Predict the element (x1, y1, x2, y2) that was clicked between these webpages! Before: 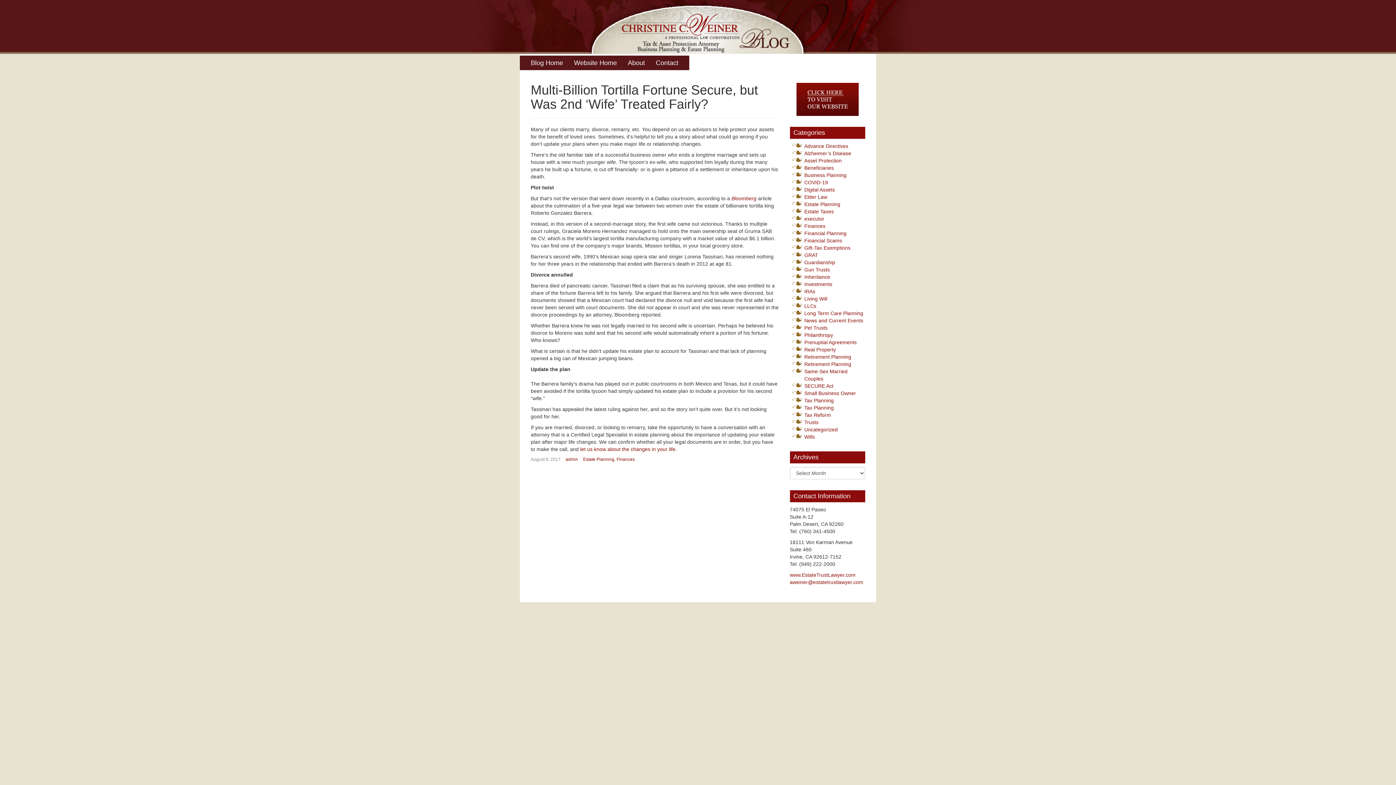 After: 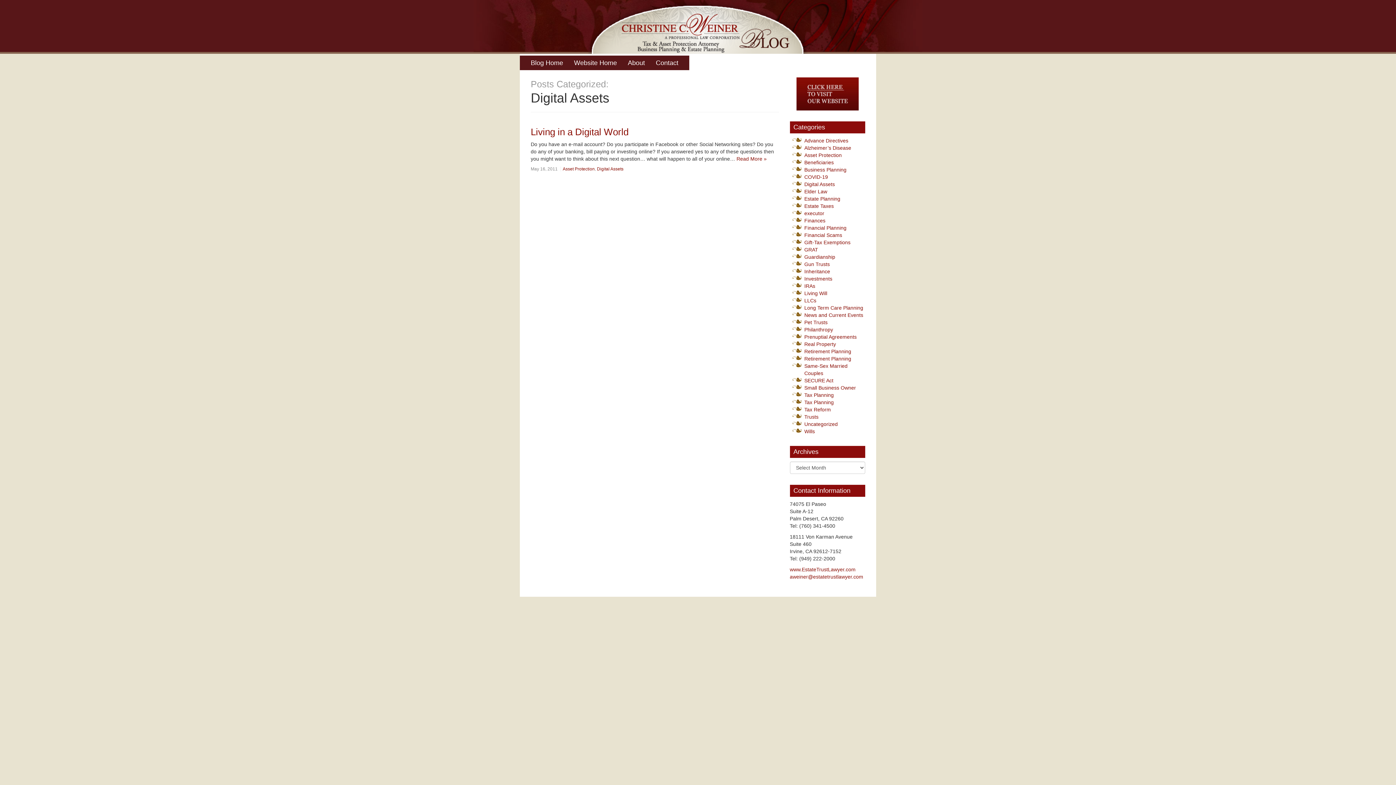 Action: bbox: (804, 186, 835, 192) label: Digital Assets